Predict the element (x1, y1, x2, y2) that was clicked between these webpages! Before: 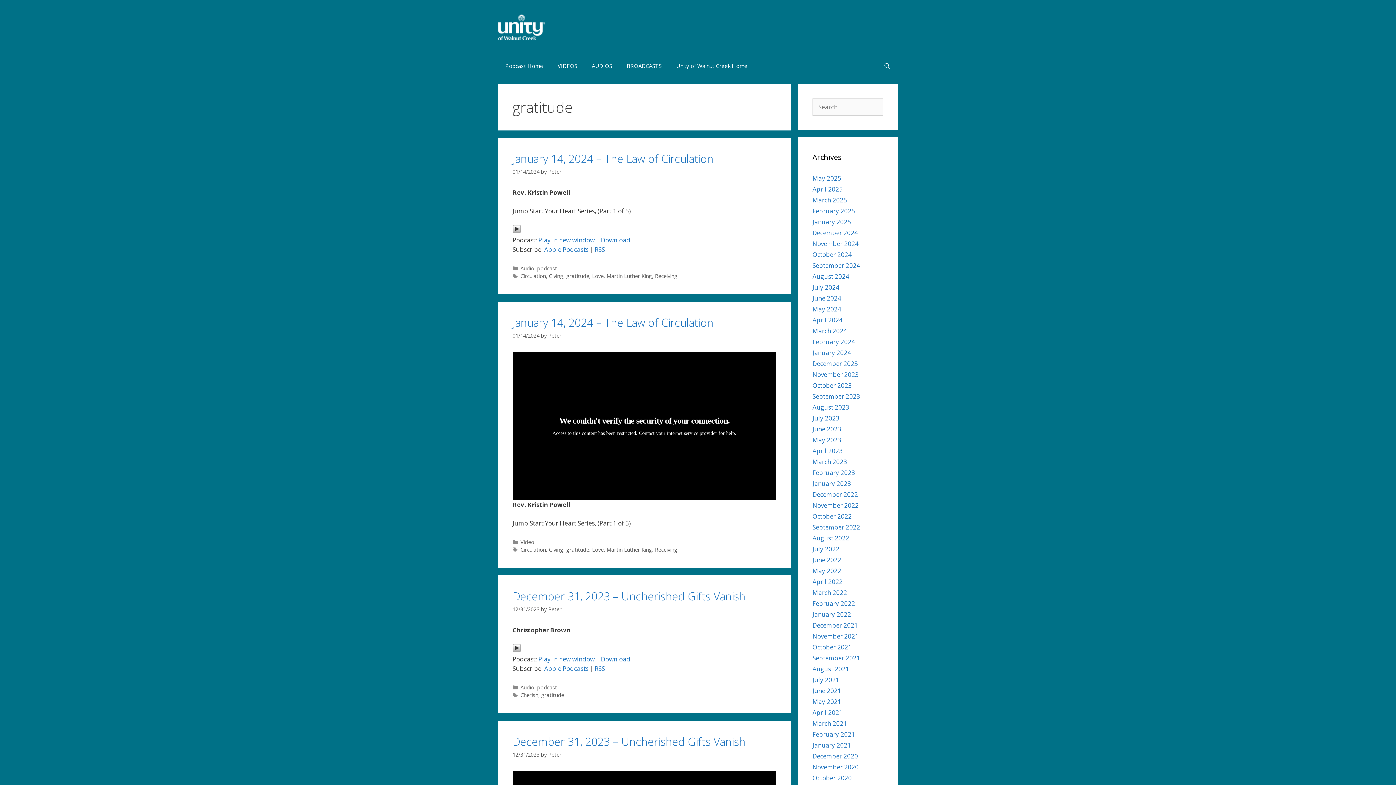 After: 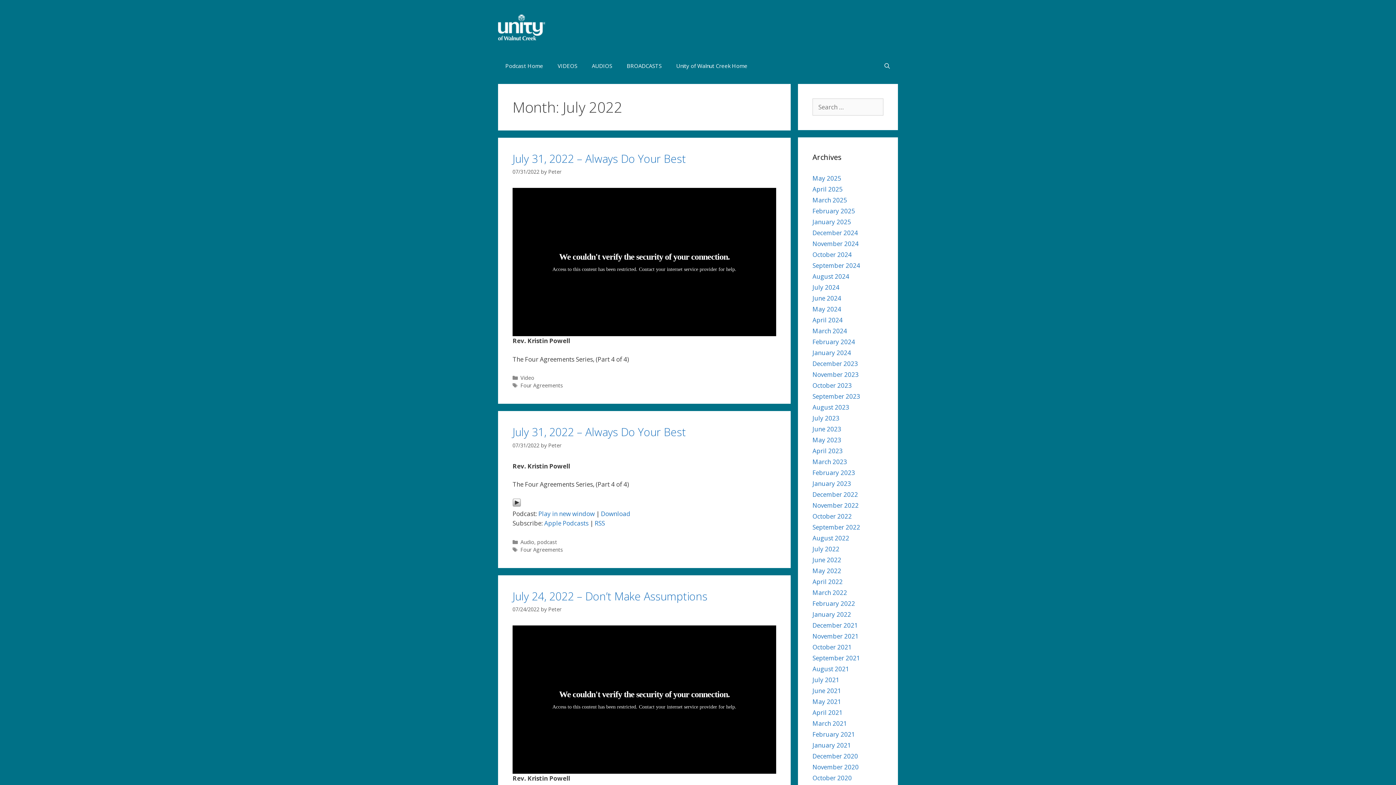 Action: bbox: (812, 545, 839, 553) label: July 2022